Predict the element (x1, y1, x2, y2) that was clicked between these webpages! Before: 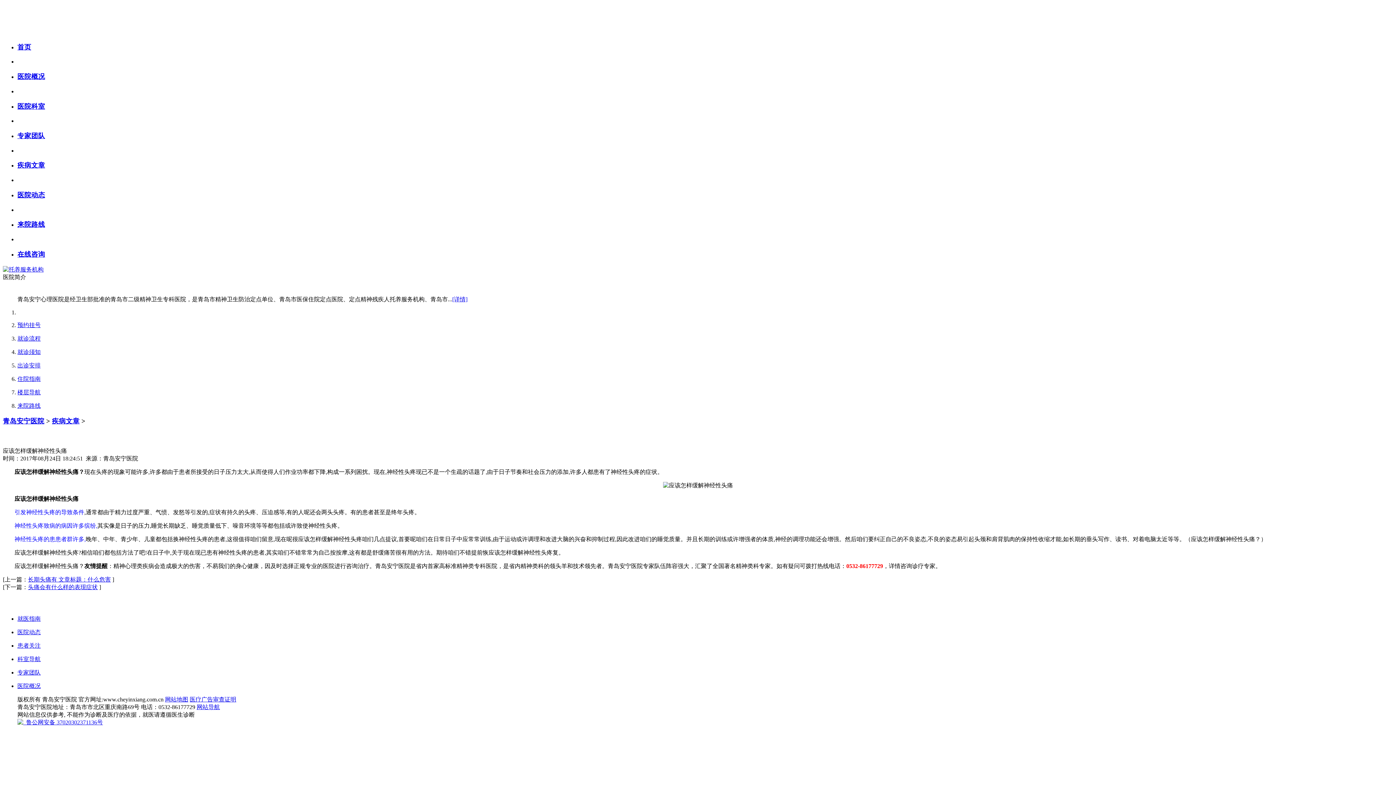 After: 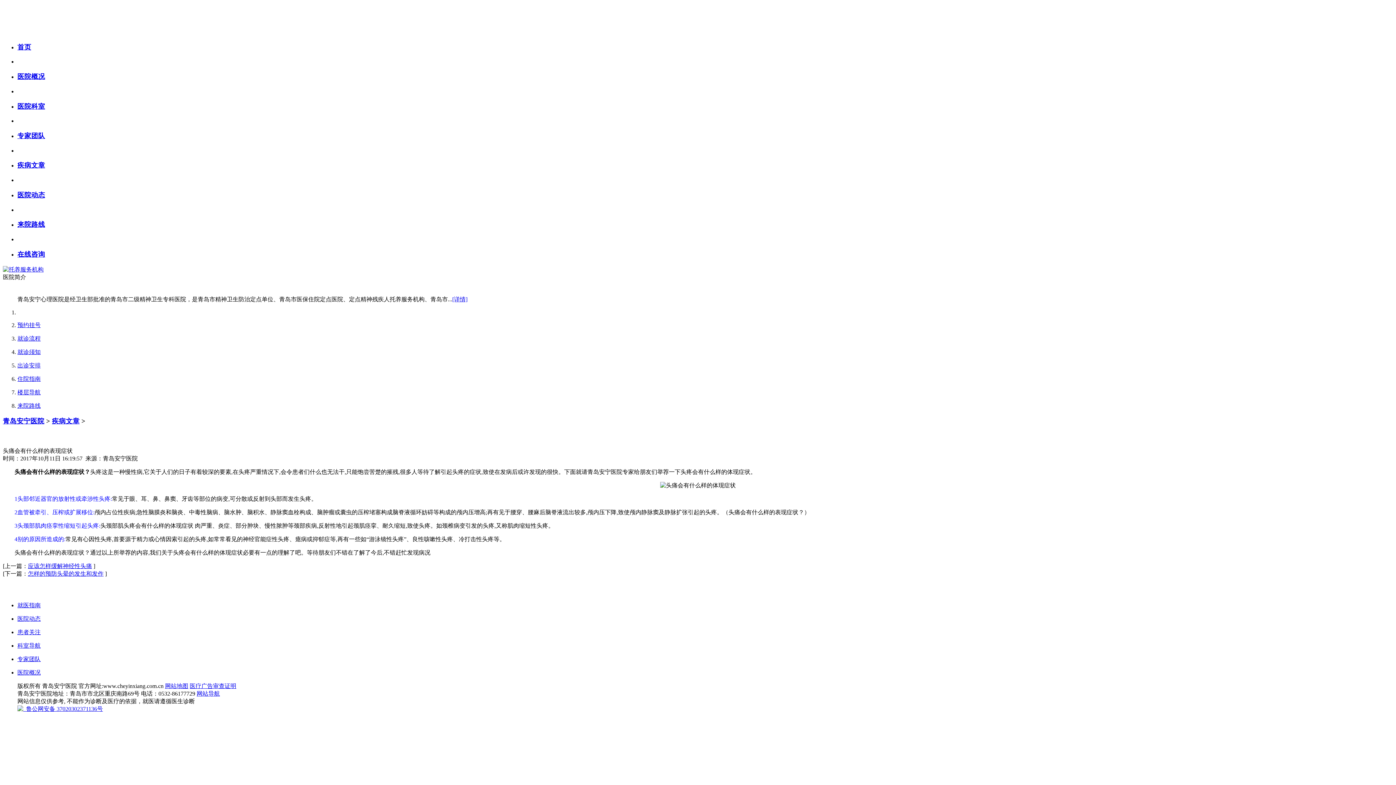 Action: label: 头痛会有什么样的表现症状 bbox: (28, 584, 97, 590)